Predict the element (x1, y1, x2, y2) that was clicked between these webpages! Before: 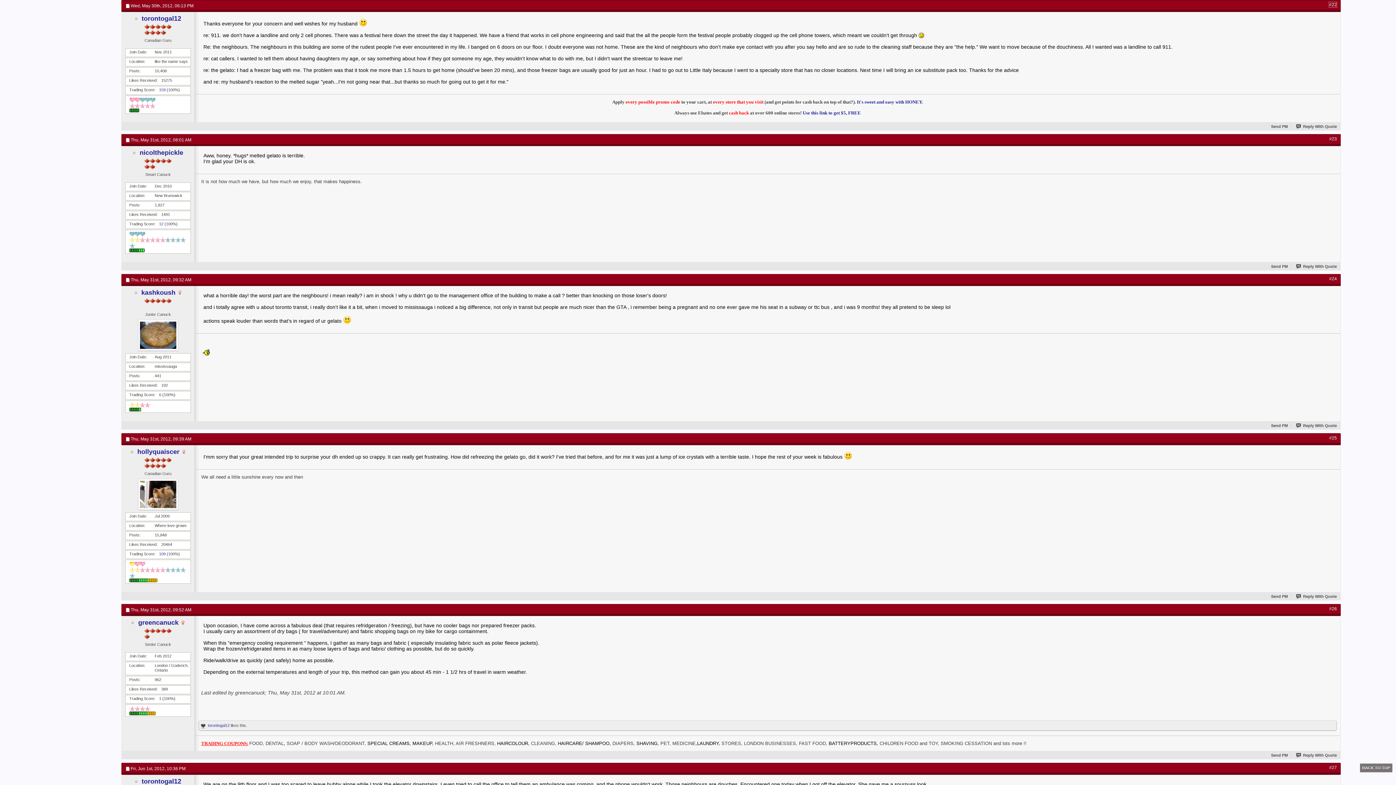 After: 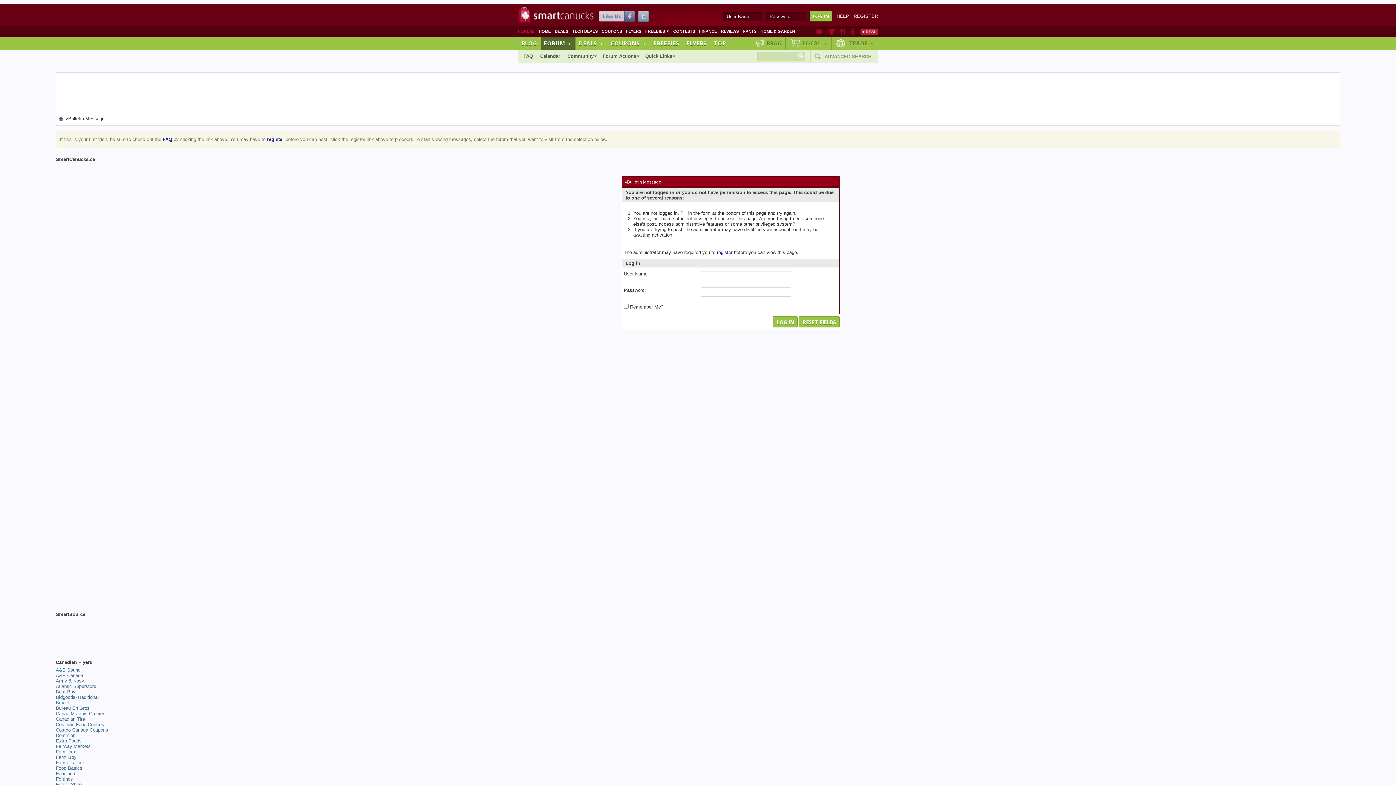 Action: label: Reply With Quote bbox: (1296, 753, 1337, 757)